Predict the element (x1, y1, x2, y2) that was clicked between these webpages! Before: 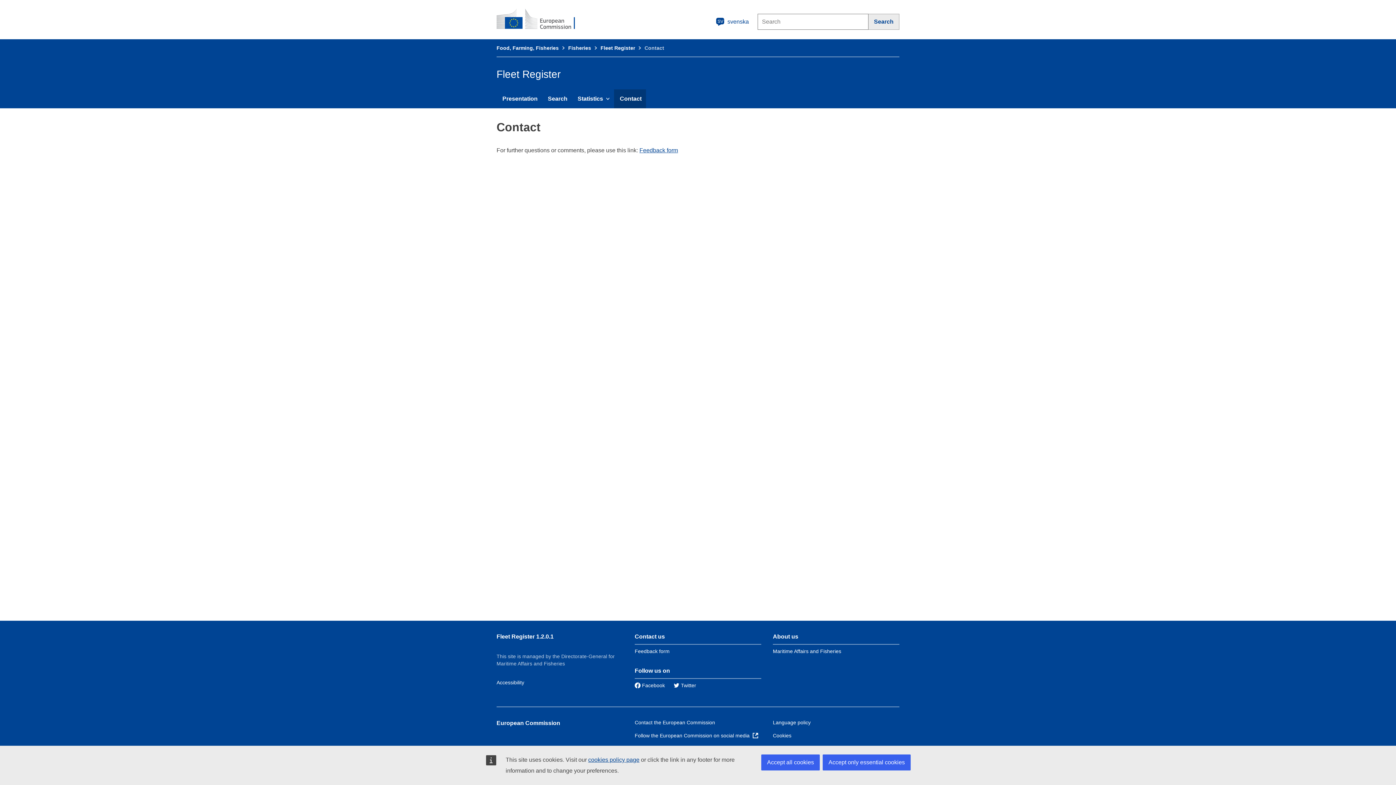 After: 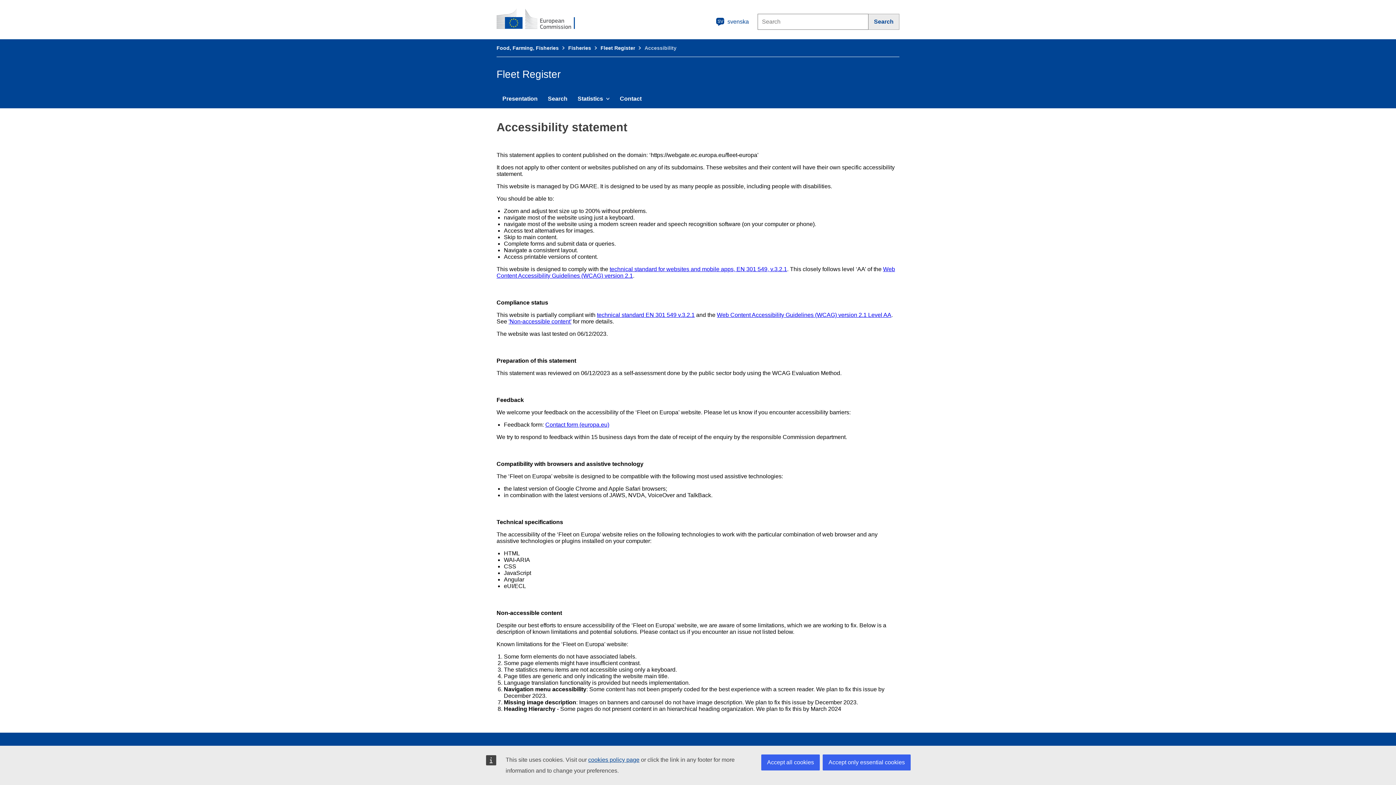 Action: bbox: (496, 680, 524, 685) label: Accessibility